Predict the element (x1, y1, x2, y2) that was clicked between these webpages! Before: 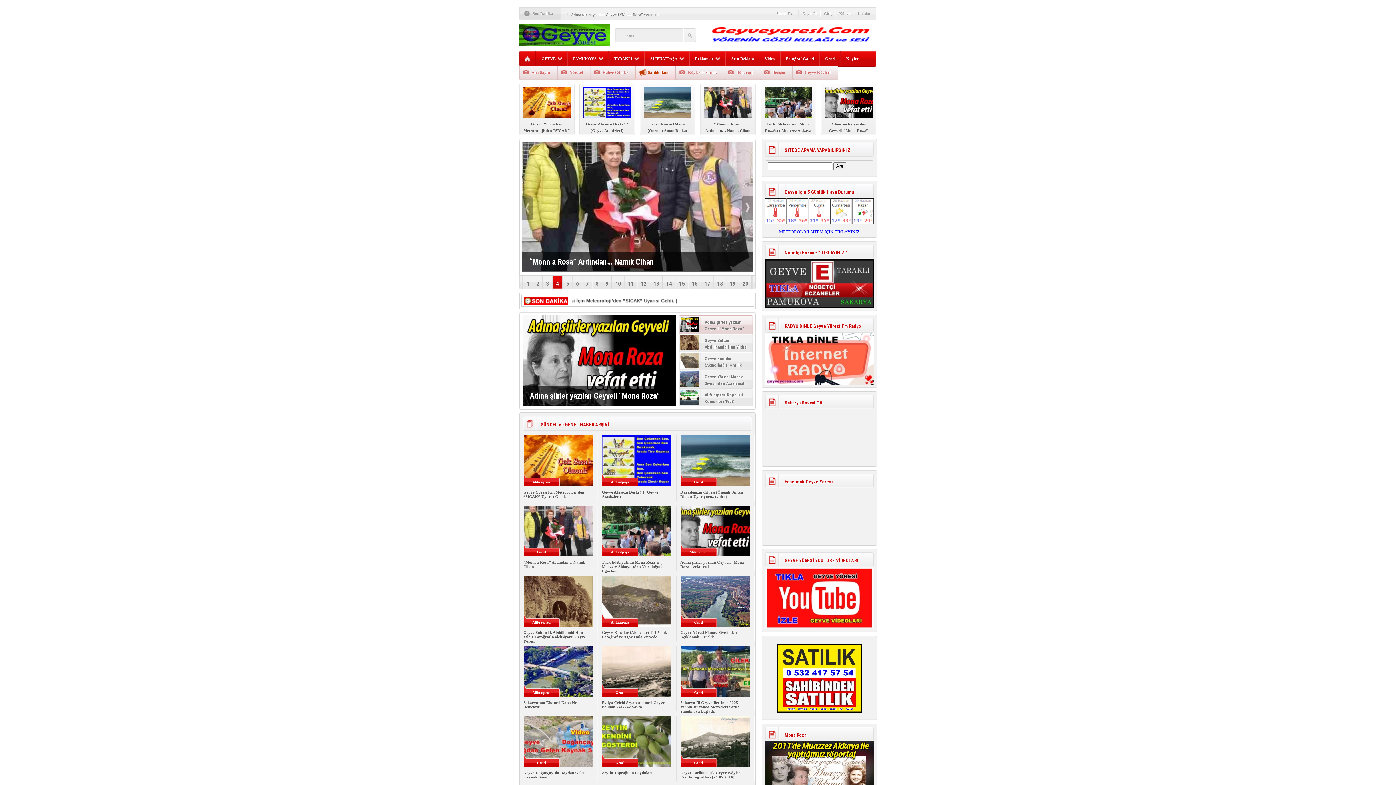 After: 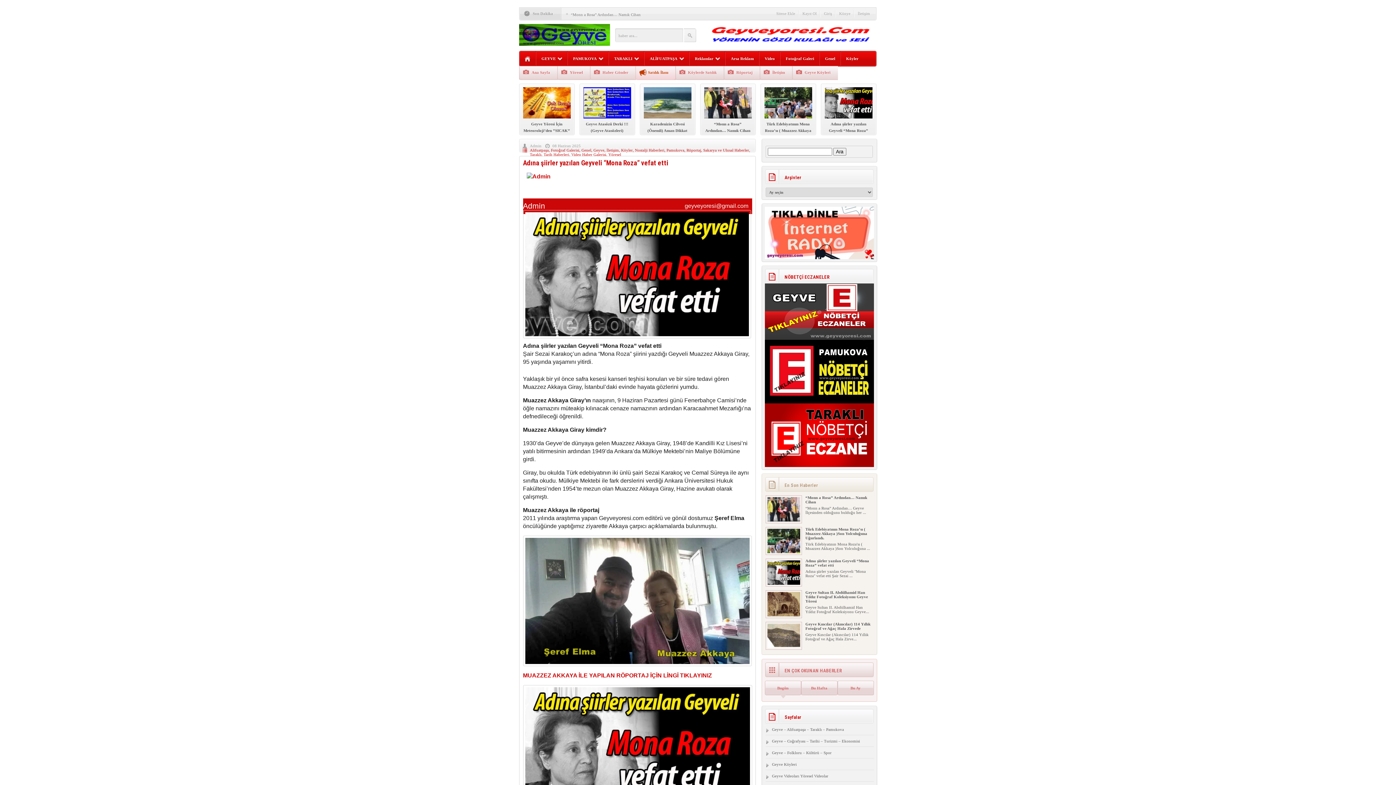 Action: label: 6 bbox: (572, 276, 582, 287)